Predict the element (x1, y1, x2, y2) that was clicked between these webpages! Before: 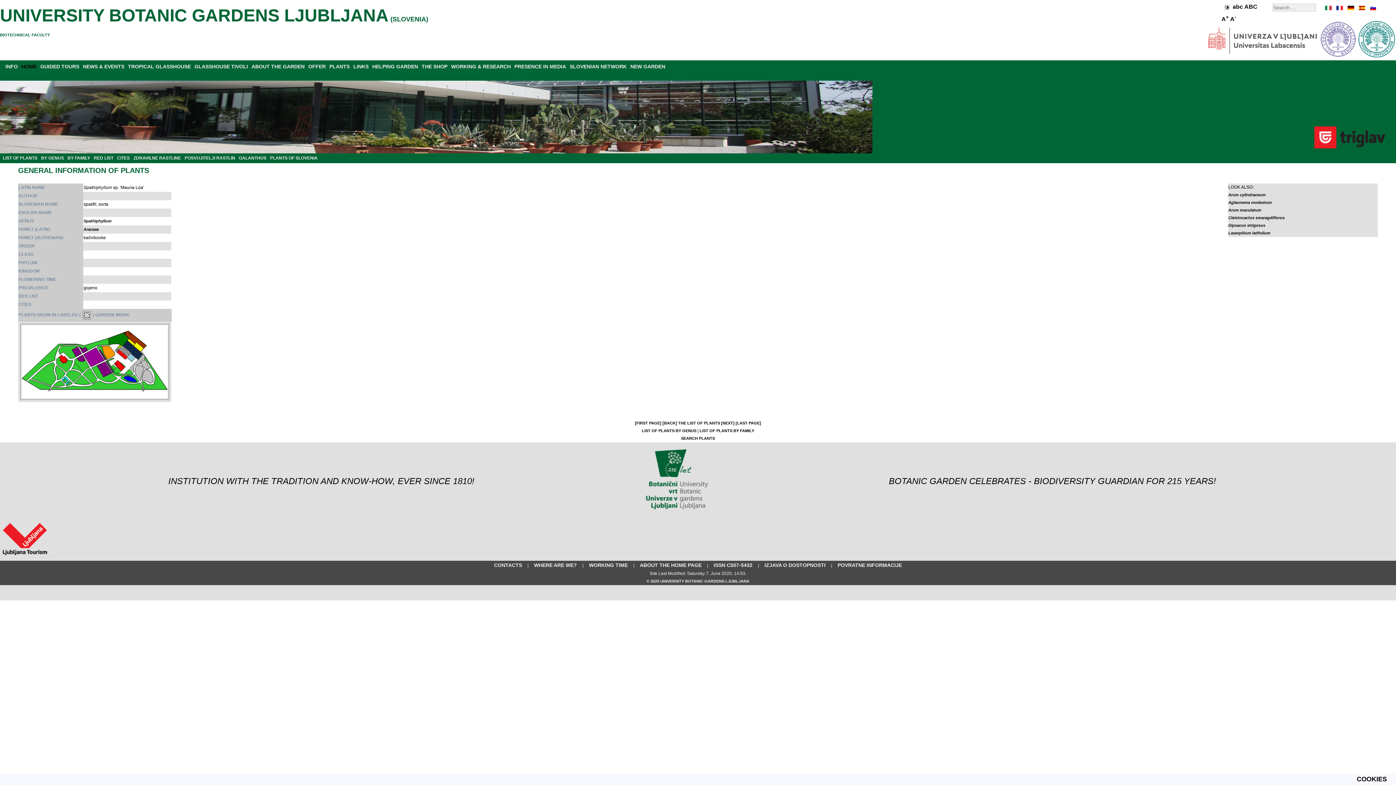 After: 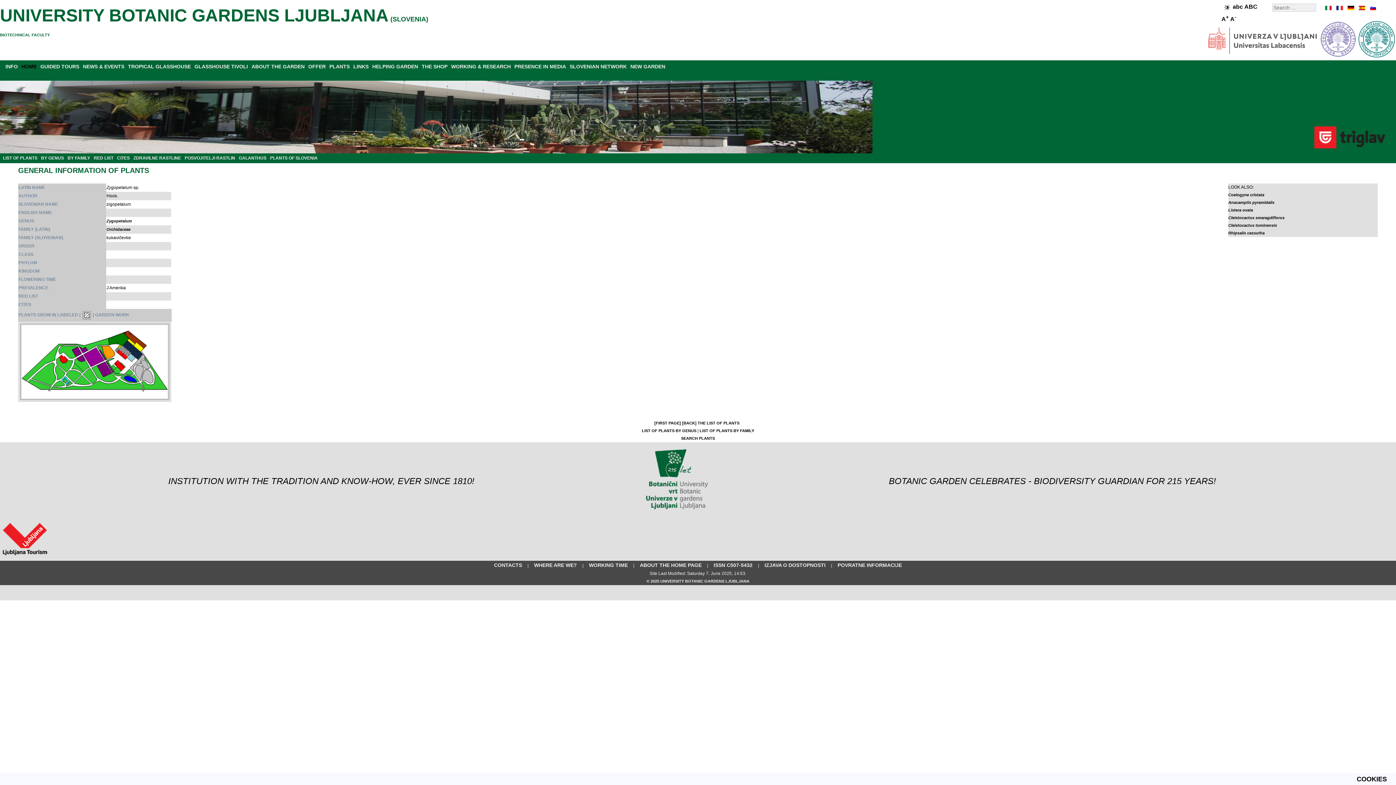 Action: bbox: (735, 421, 761, 425) label: [LAST PAGE]